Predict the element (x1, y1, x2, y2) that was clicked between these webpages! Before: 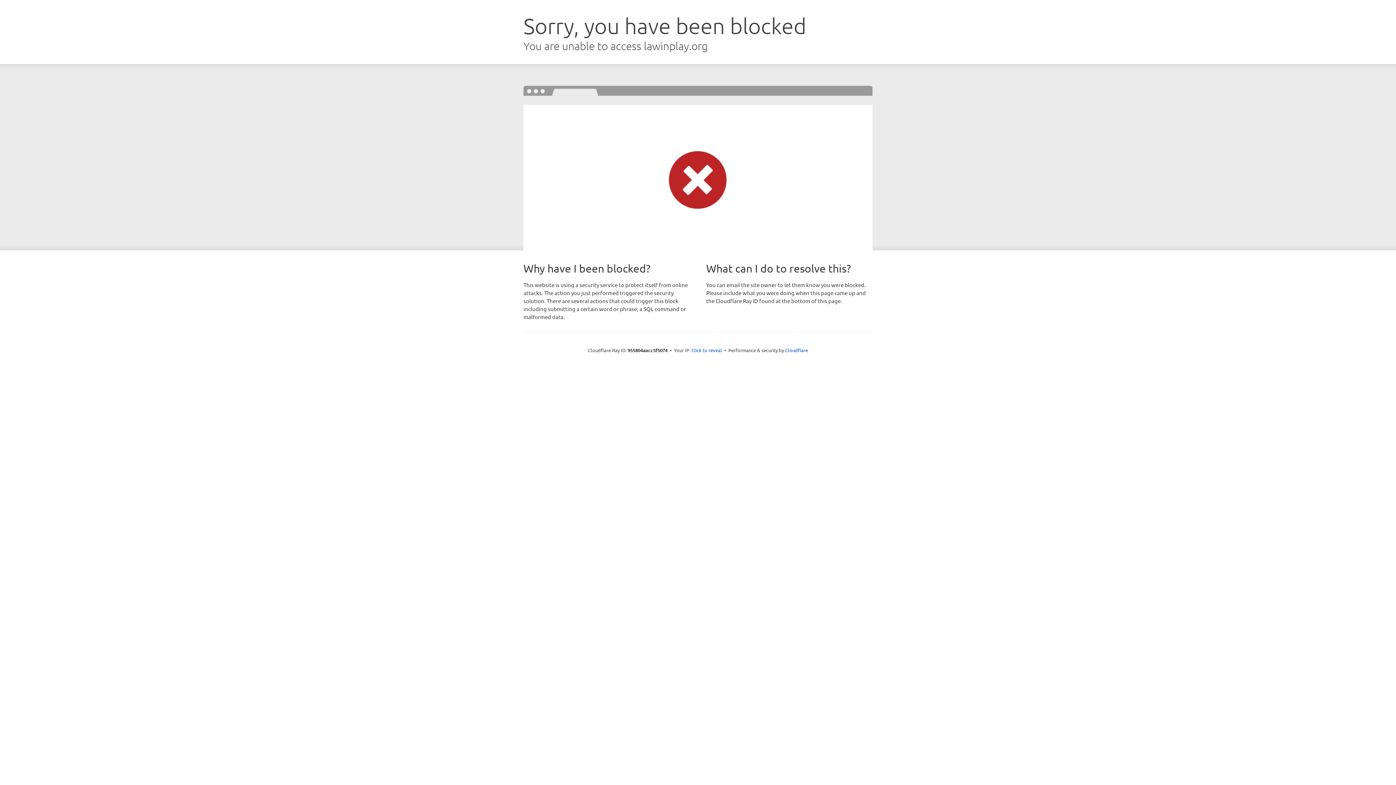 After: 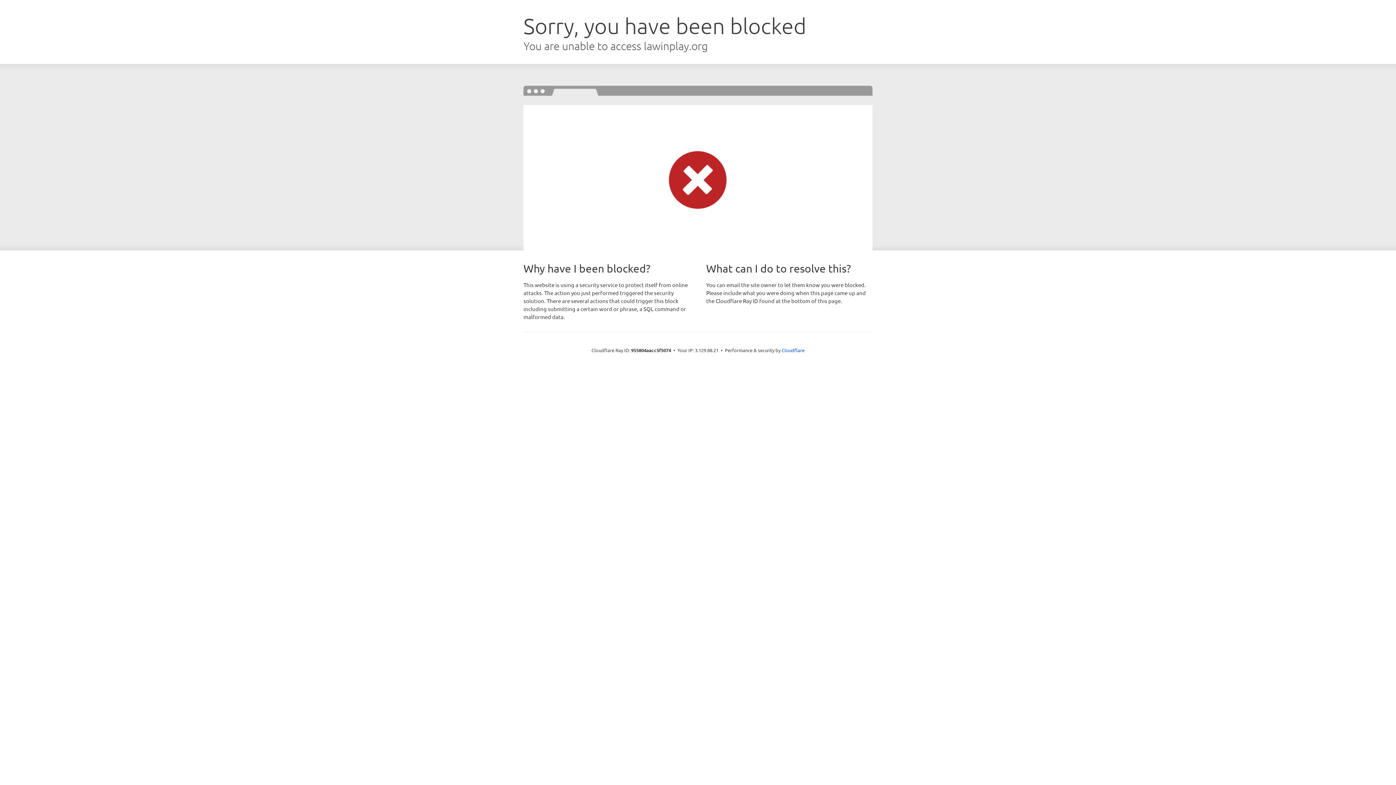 Action: bbox: (691, 346, 722, 353) label: Click to reveal